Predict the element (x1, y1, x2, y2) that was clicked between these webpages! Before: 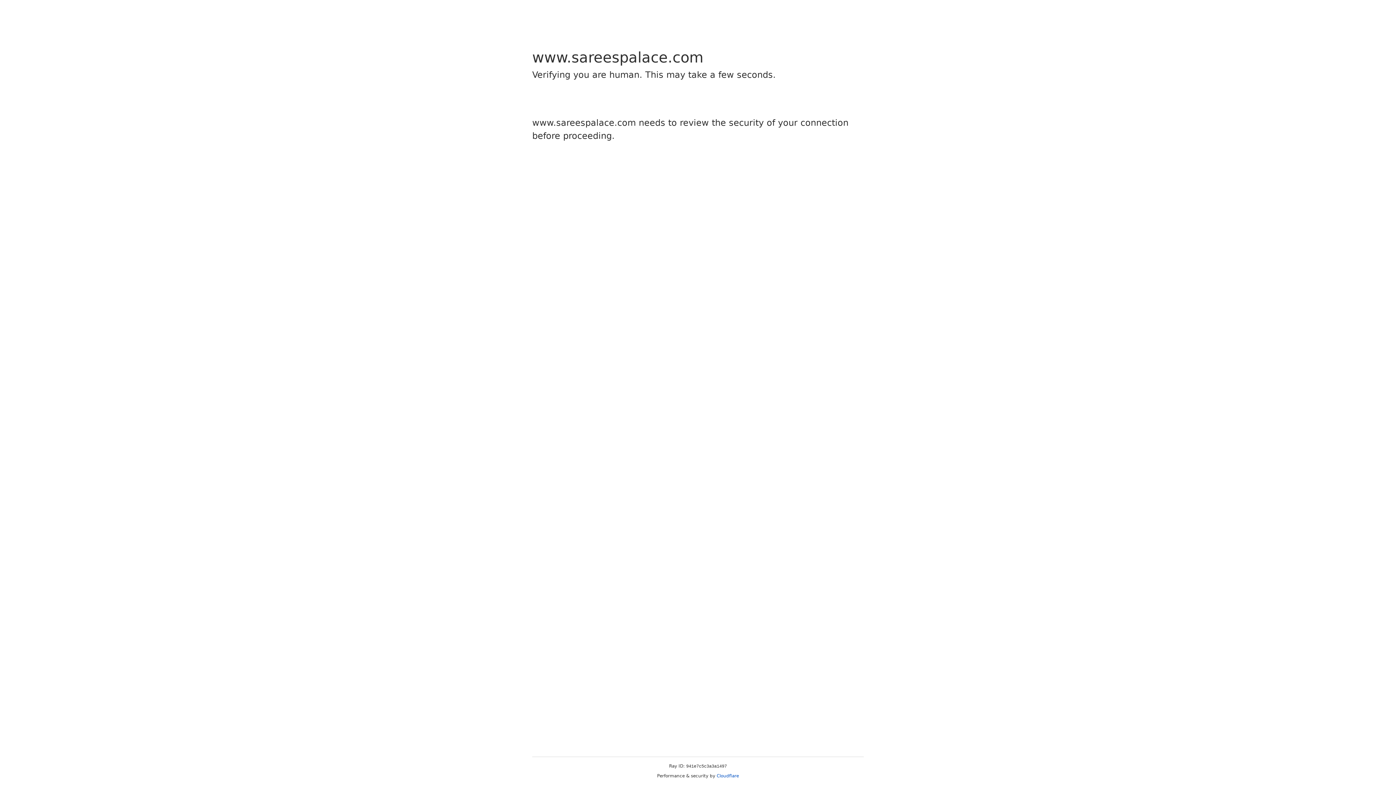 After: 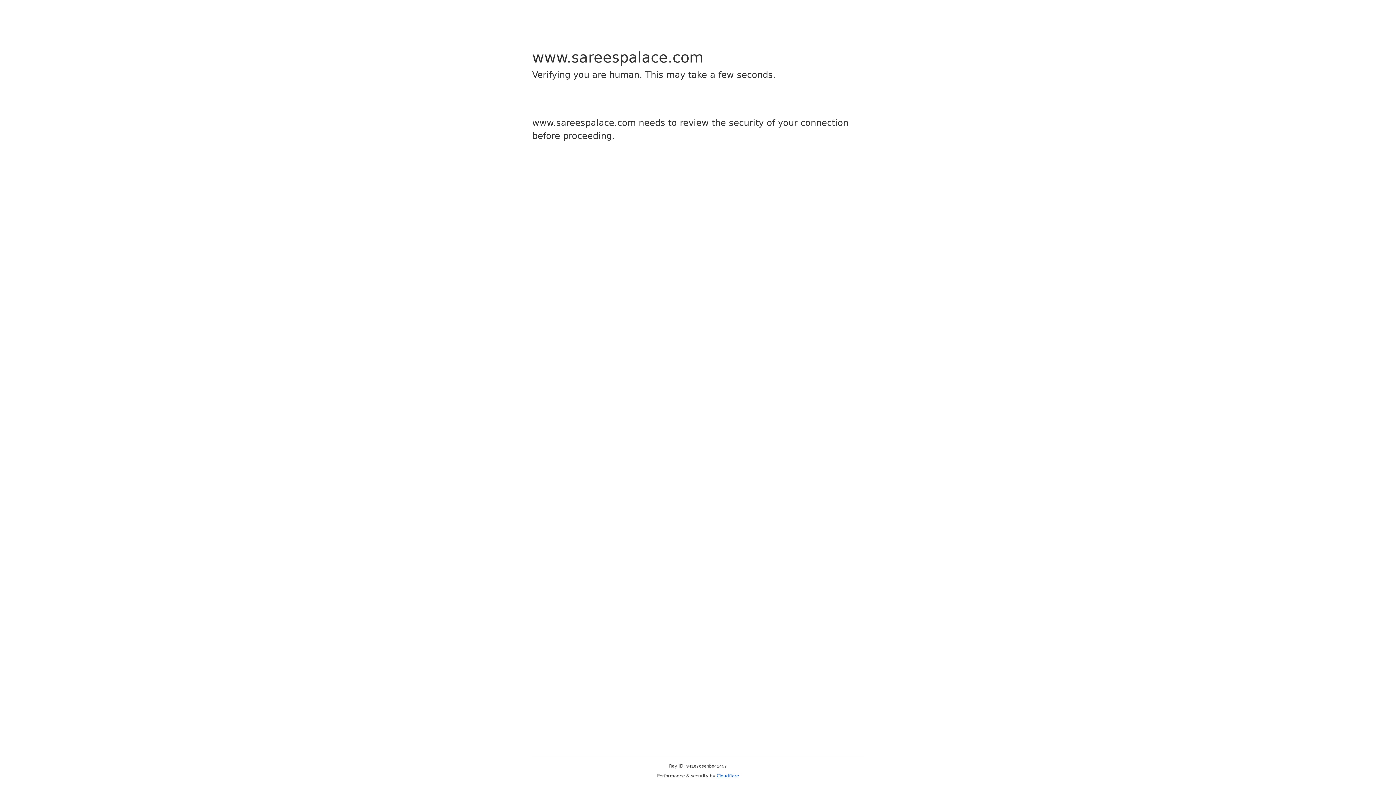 Action: bbox: (716, 773, 739, 778) label: Cloudflare